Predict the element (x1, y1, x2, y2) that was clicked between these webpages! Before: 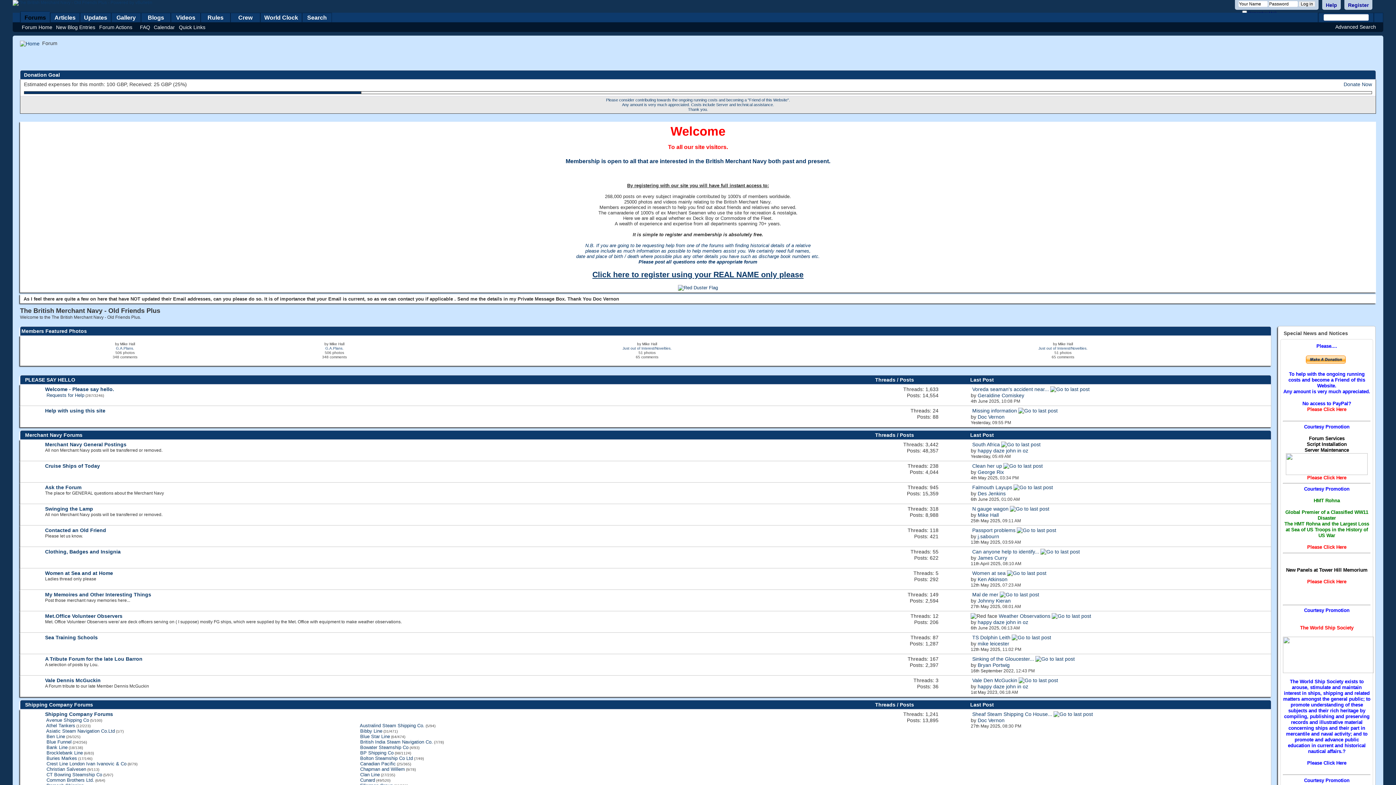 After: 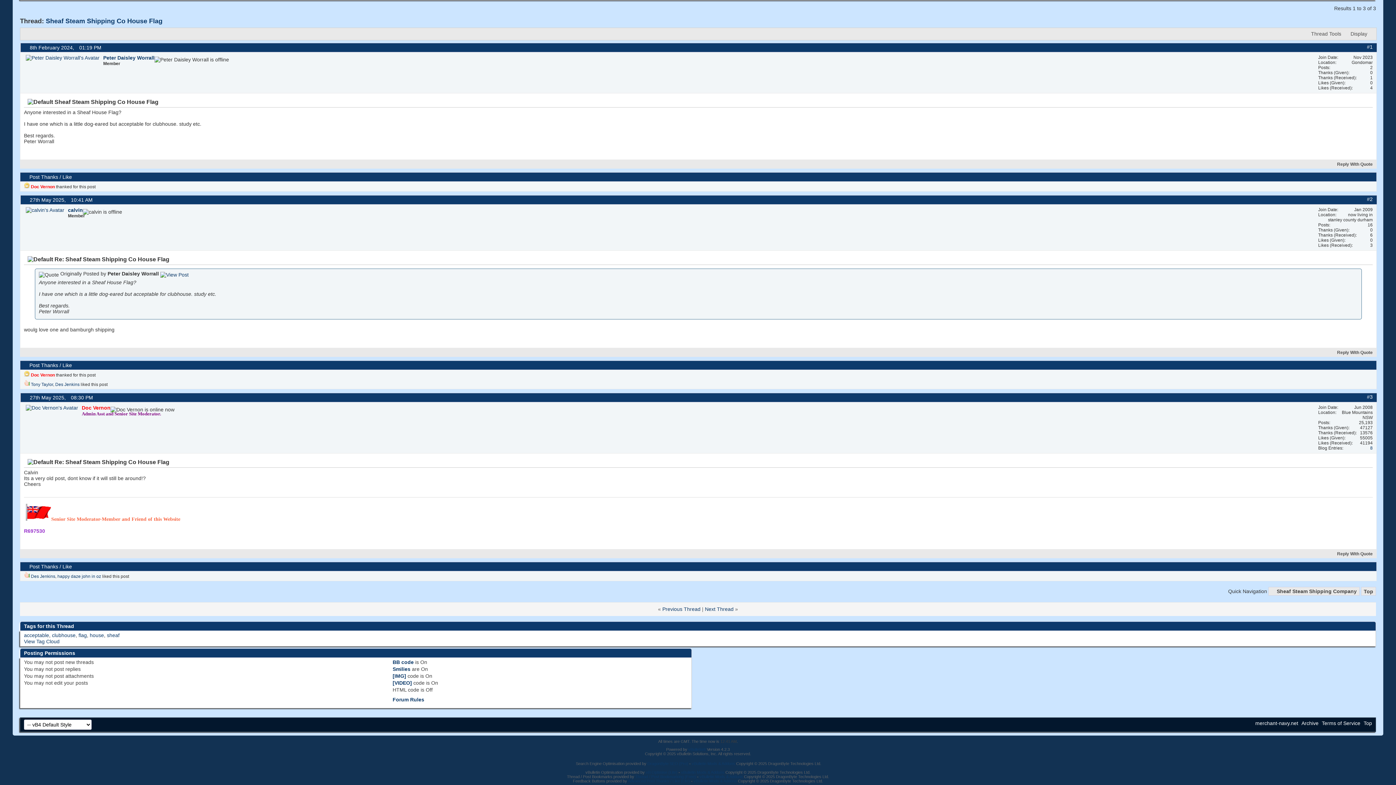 Action: bbox: (972, 711, 1052, 717) label: Sheaf Steam Shipping Co House...